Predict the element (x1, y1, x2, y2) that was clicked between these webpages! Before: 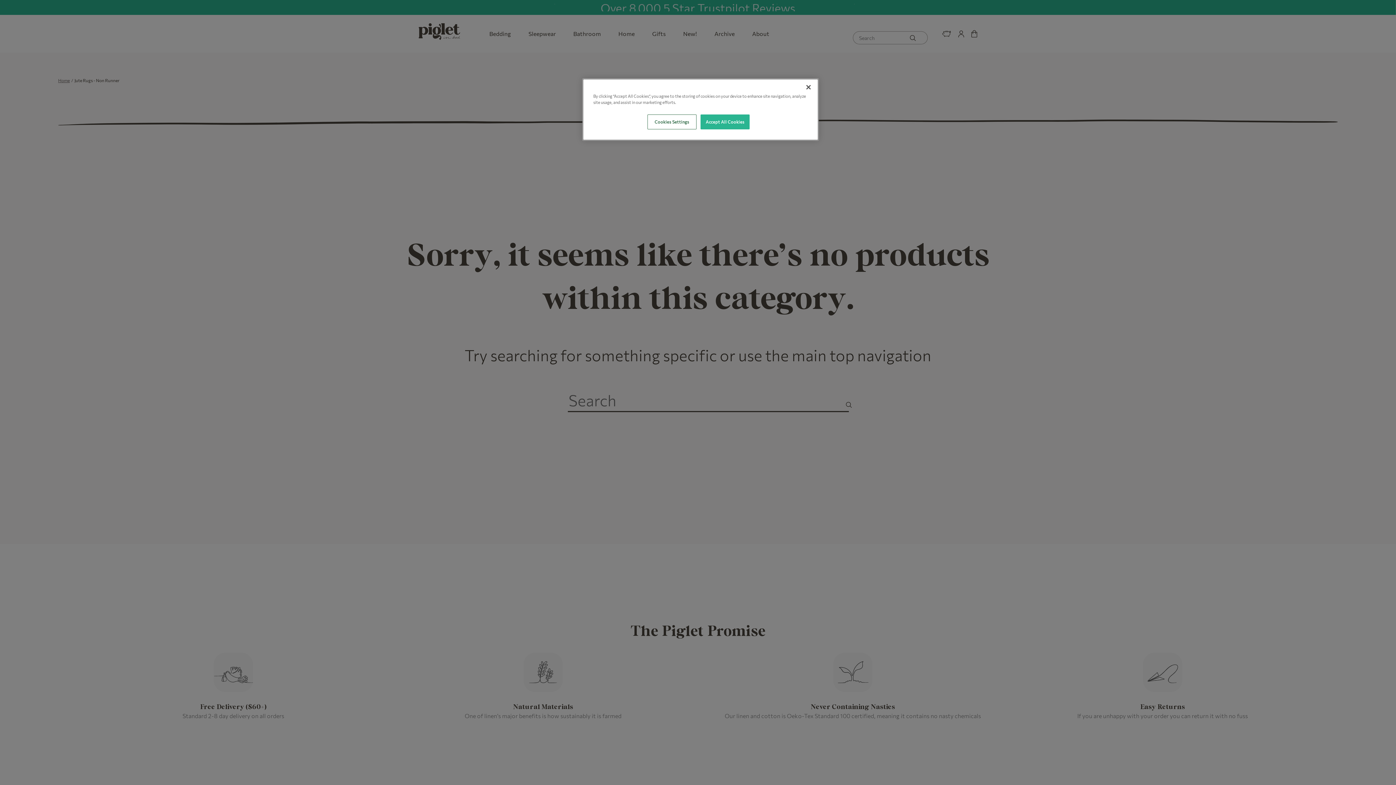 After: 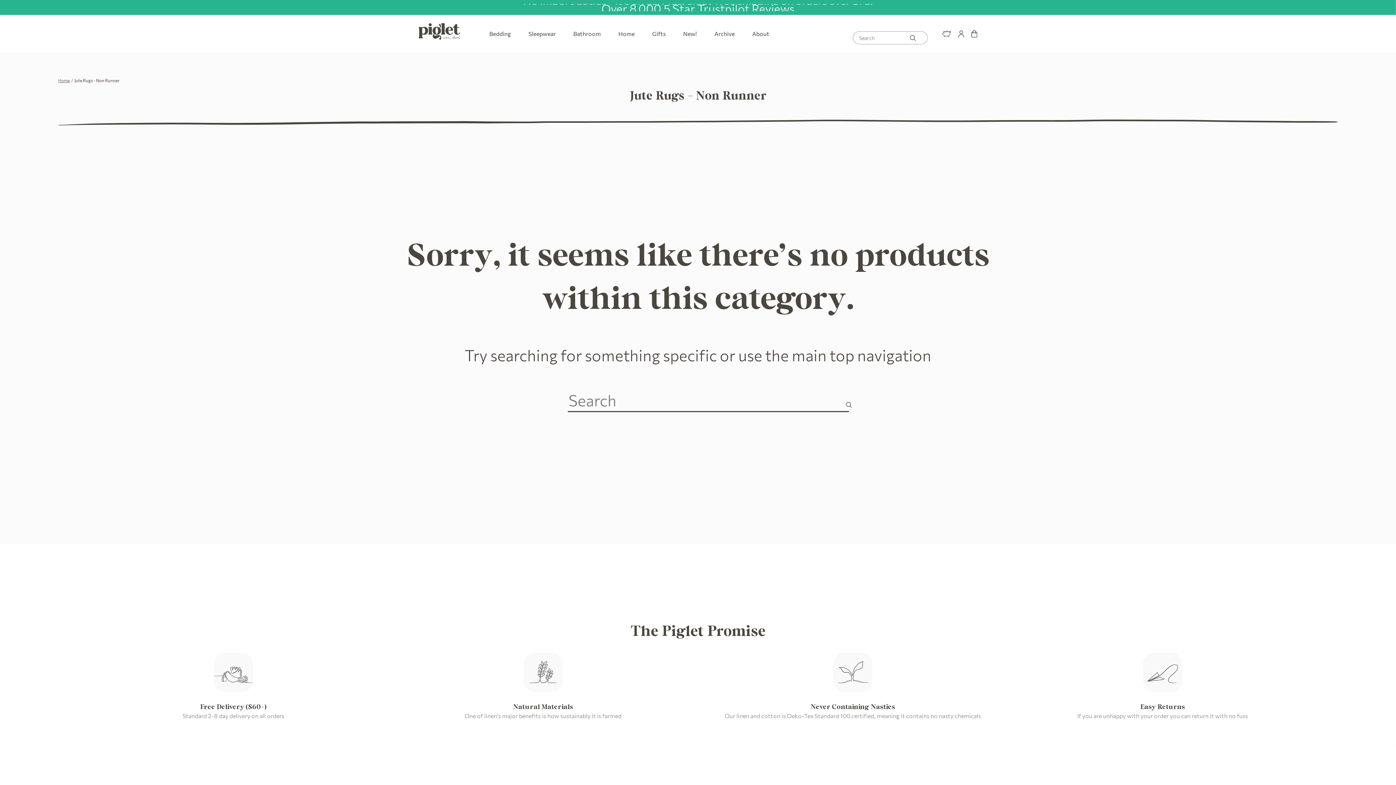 Action: bbox: (700, 114, 749, 129) label: Accept All Cookies